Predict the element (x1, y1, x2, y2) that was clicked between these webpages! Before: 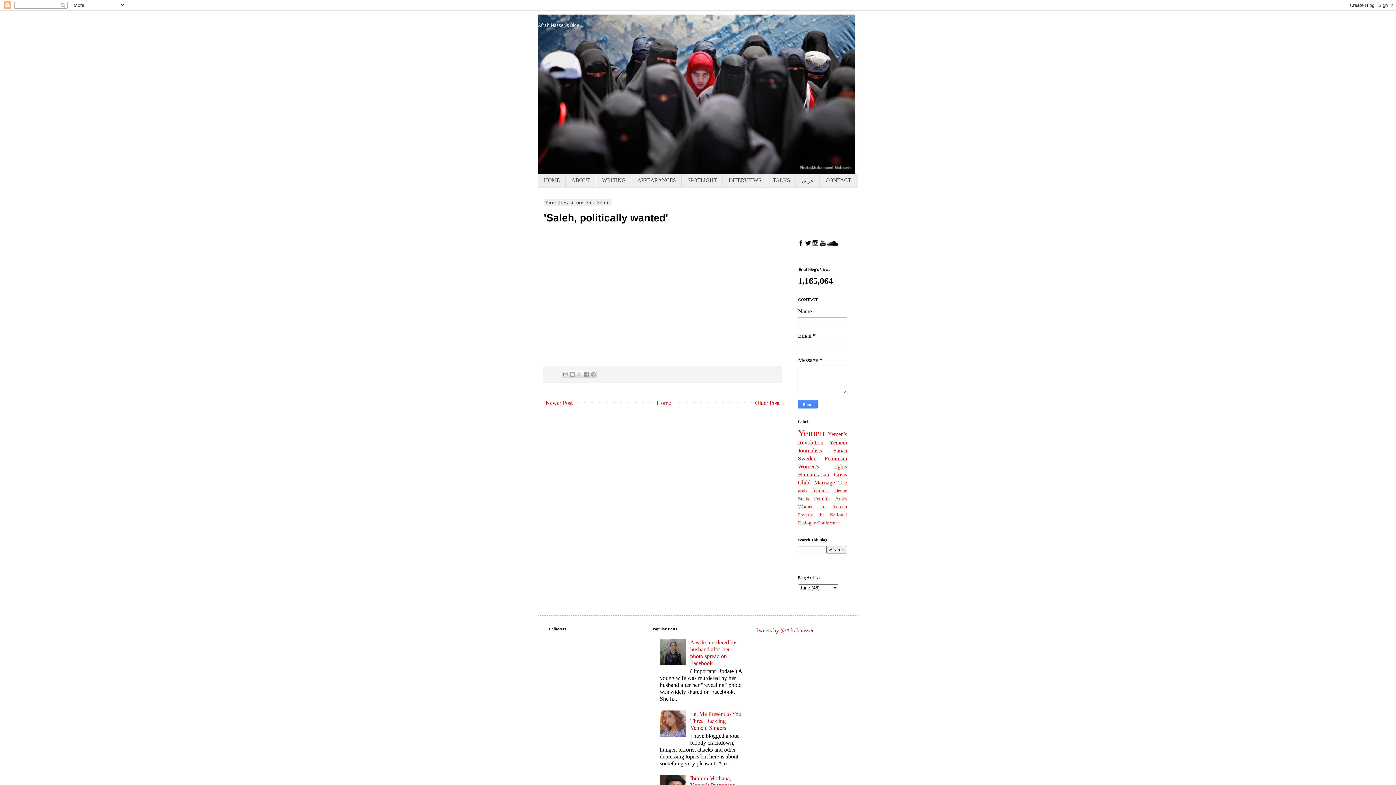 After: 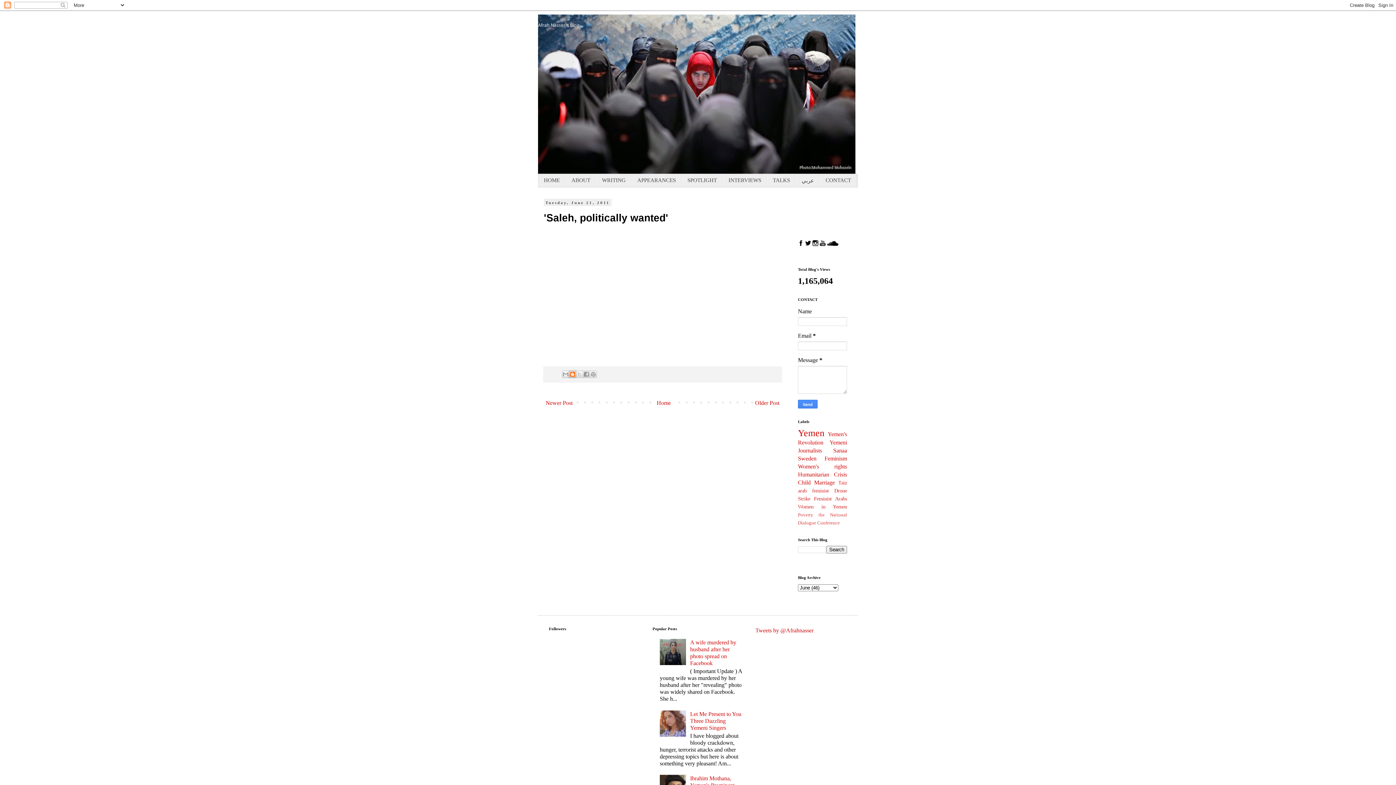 Action: label: BlogThis! bbox: (569, 370, 576, 378)